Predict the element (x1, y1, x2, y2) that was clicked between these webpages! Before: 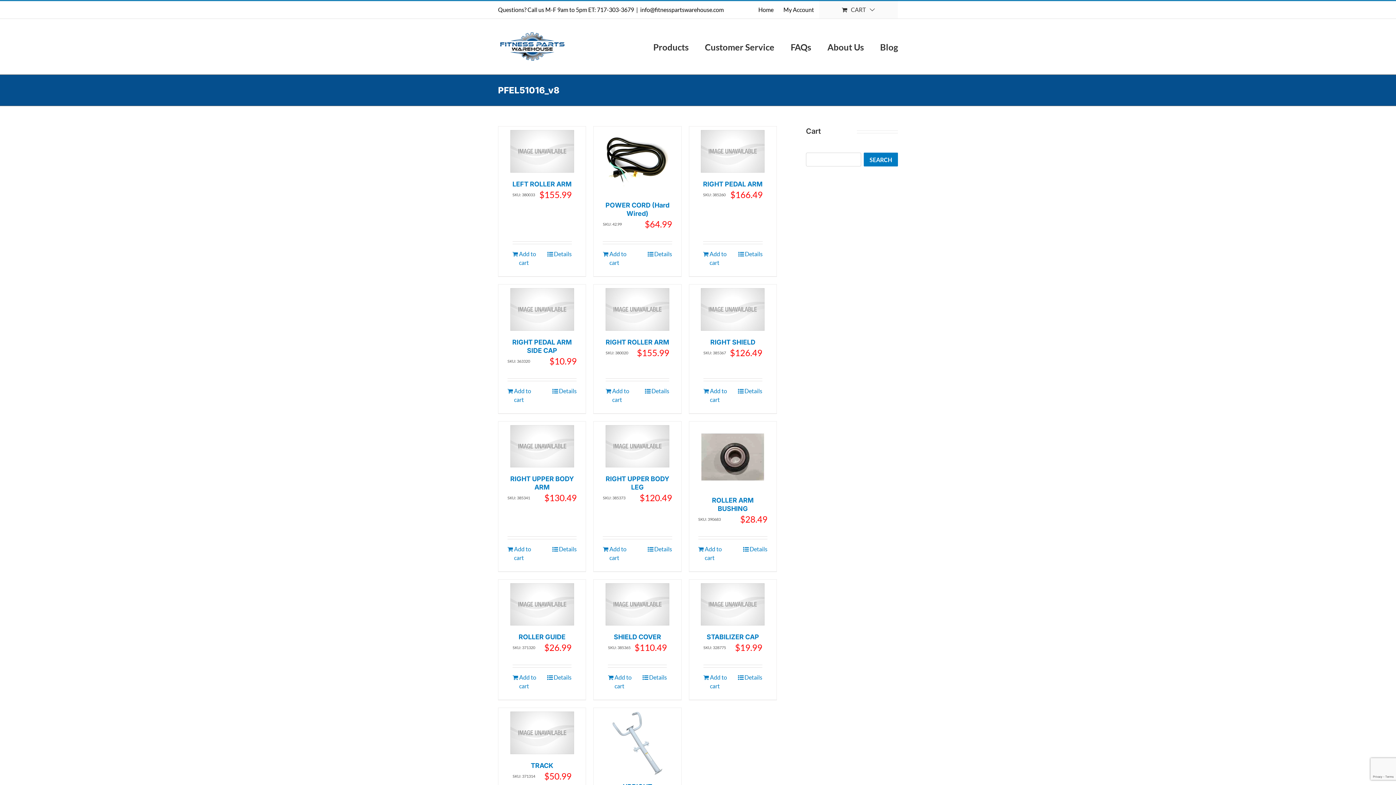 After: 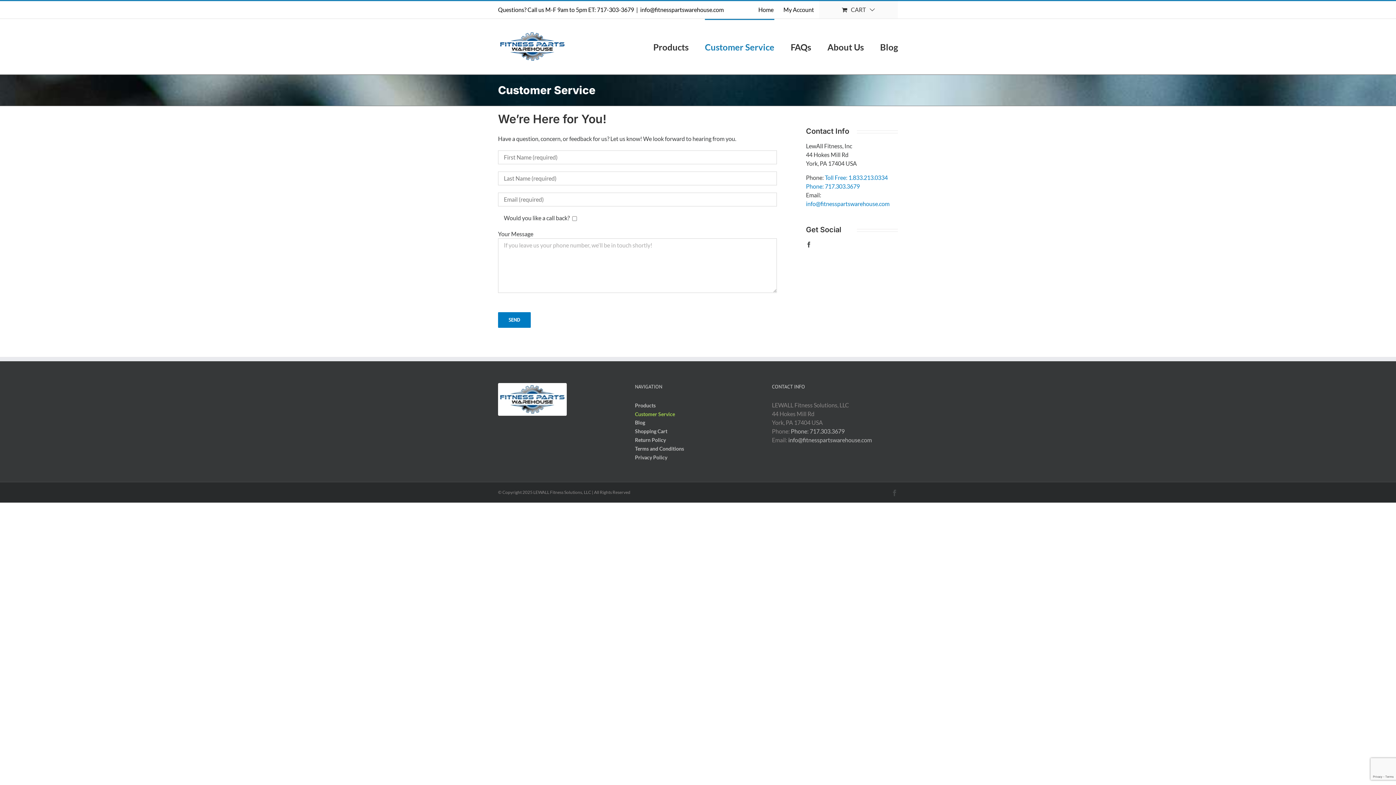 Action: label: Customer Service bbox: (705, 18, 774, 74)